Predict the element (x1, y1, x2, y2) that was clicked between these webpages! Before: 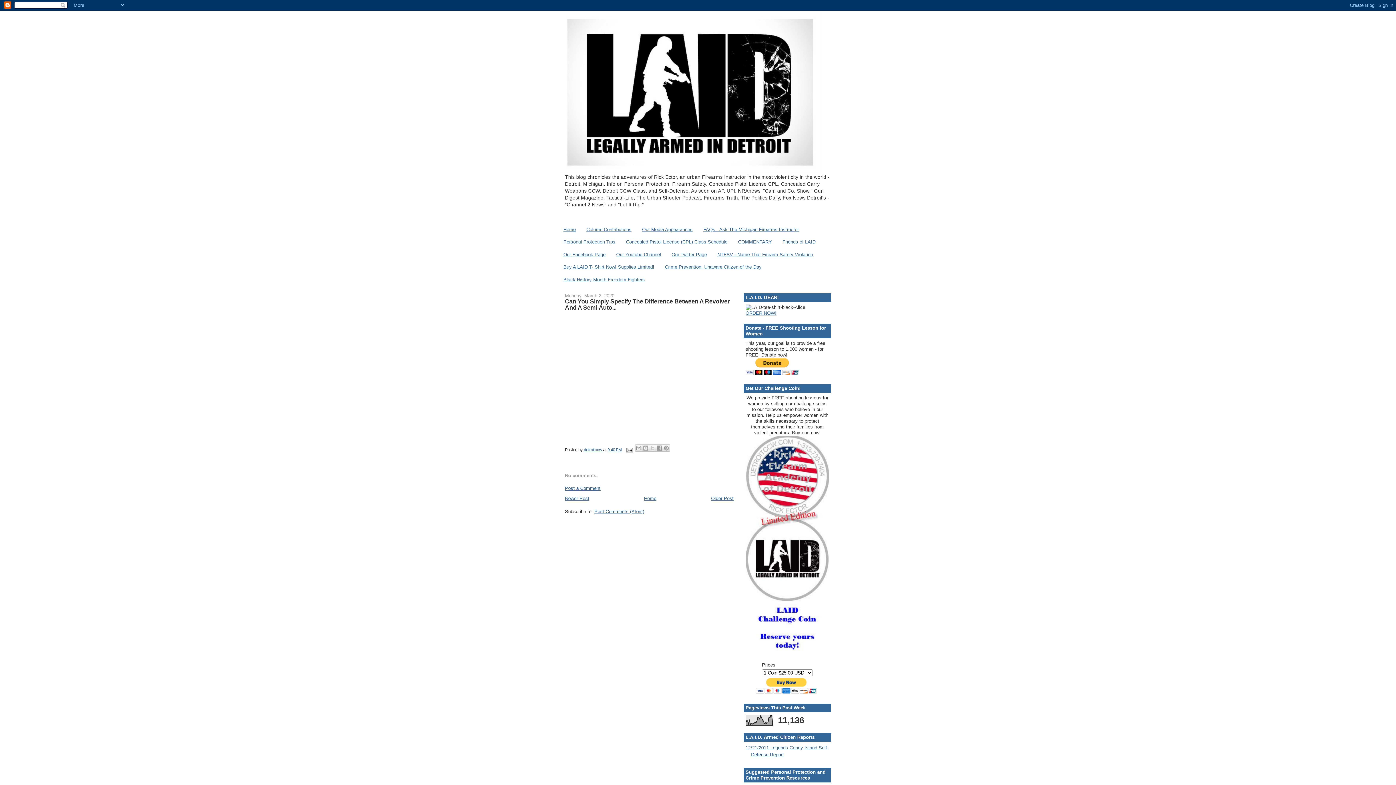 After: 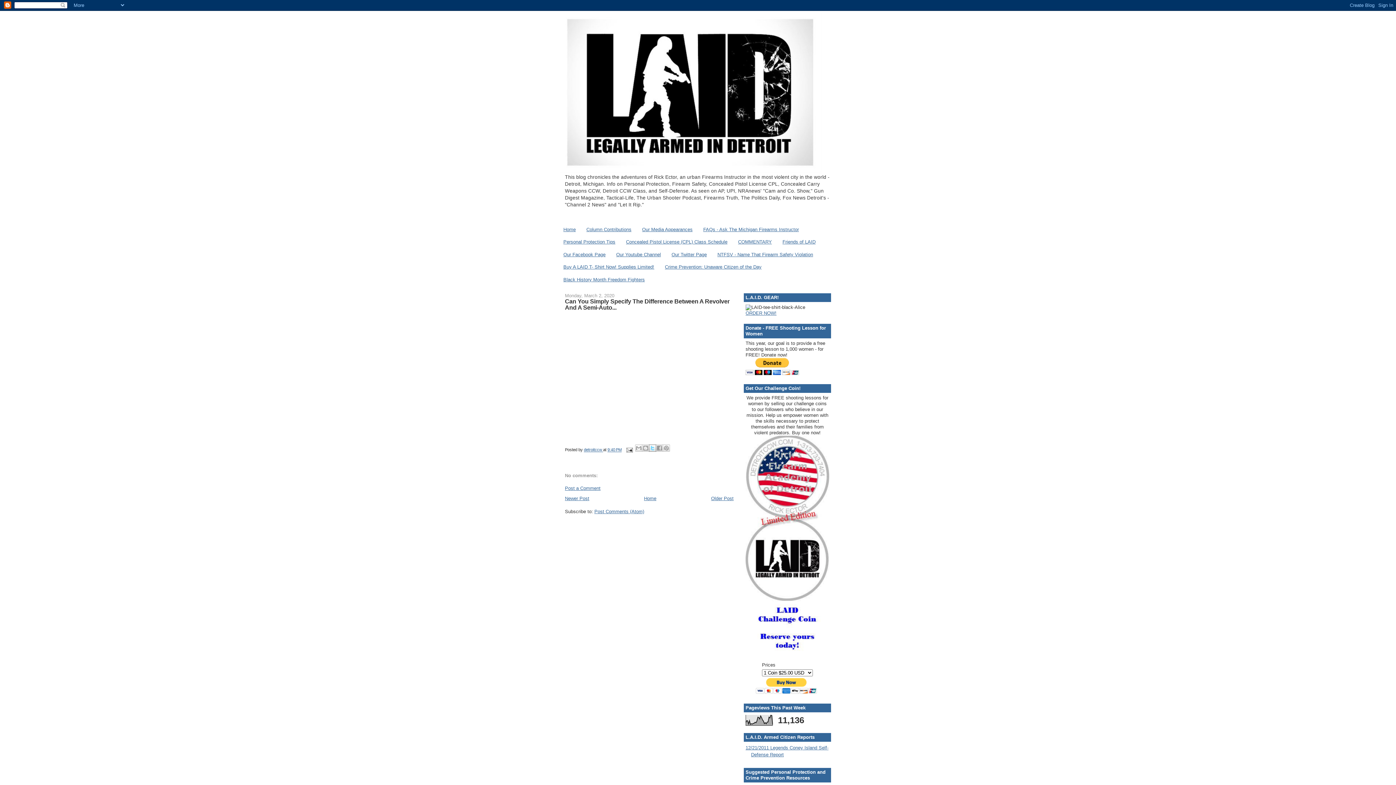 Action: bbox: (648, 444, 656, 451) label: Share to X